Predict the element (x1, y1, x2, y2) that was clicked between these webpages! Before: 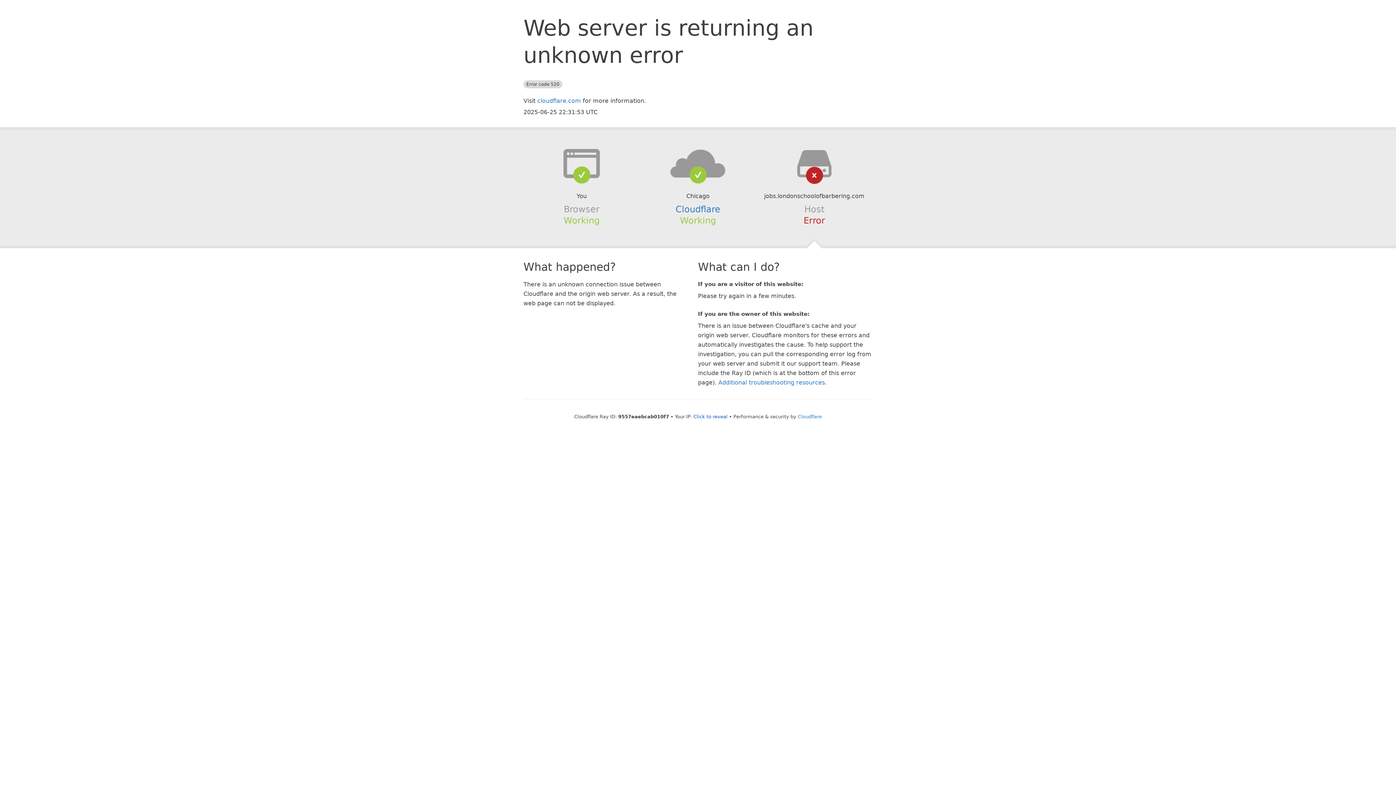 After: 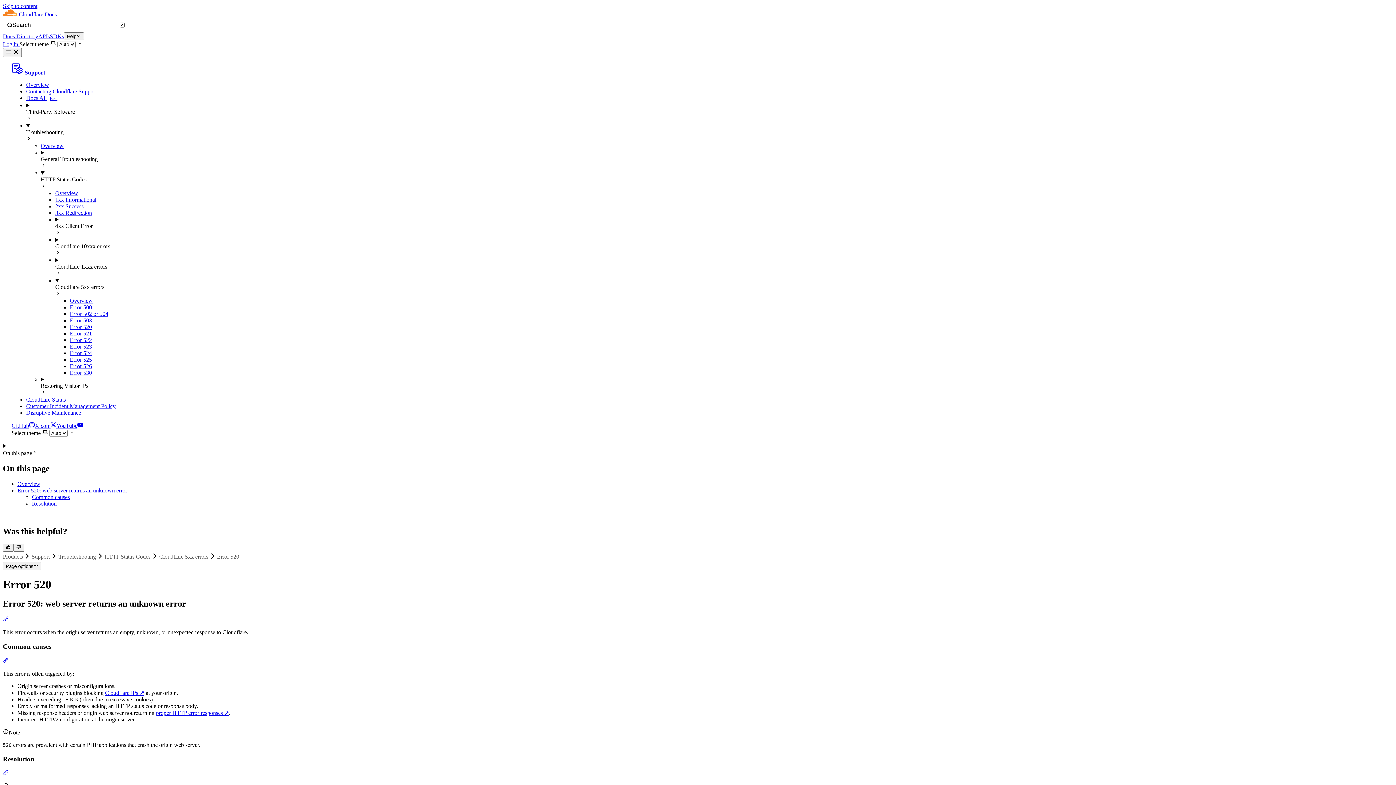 Action: bbox: (718, 379, 825, 386) label: Additional troubleshooting resources